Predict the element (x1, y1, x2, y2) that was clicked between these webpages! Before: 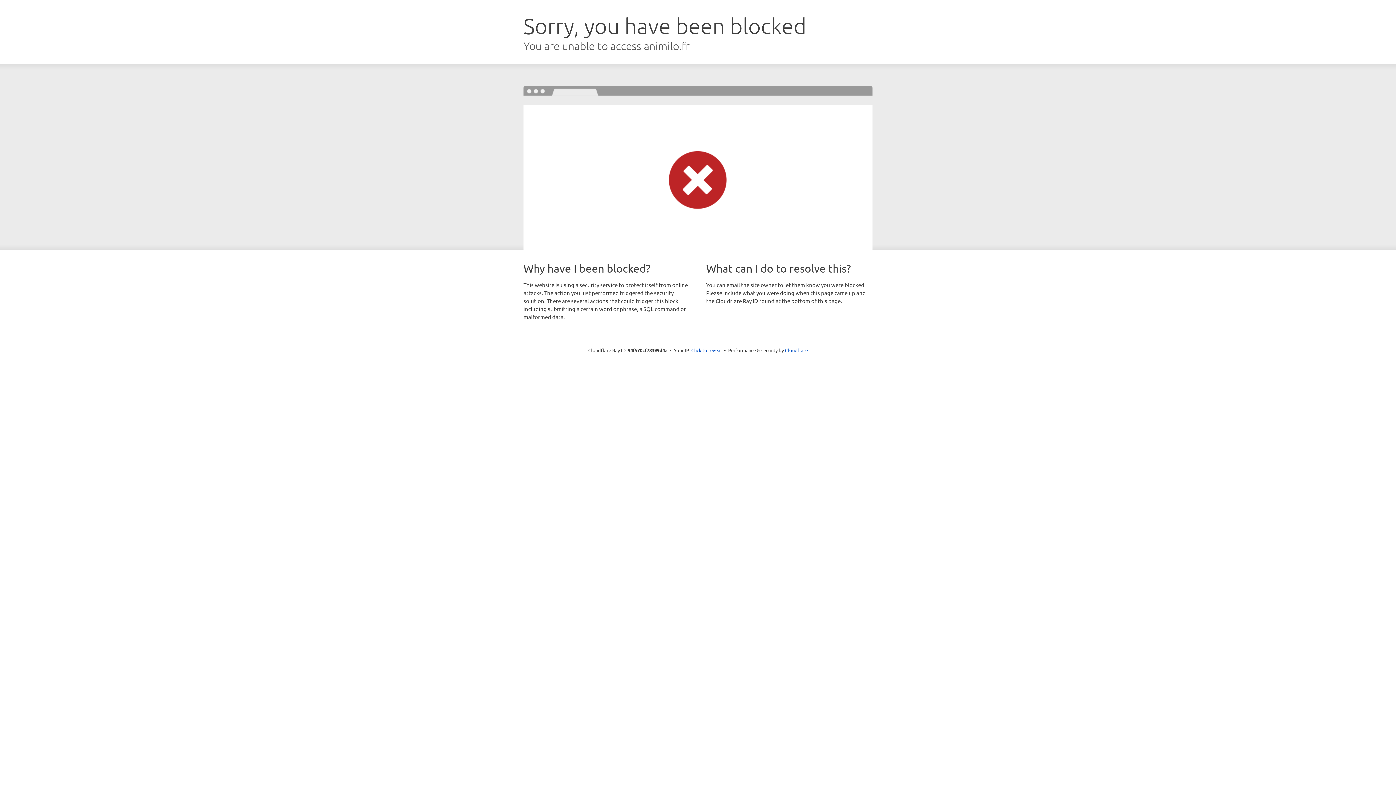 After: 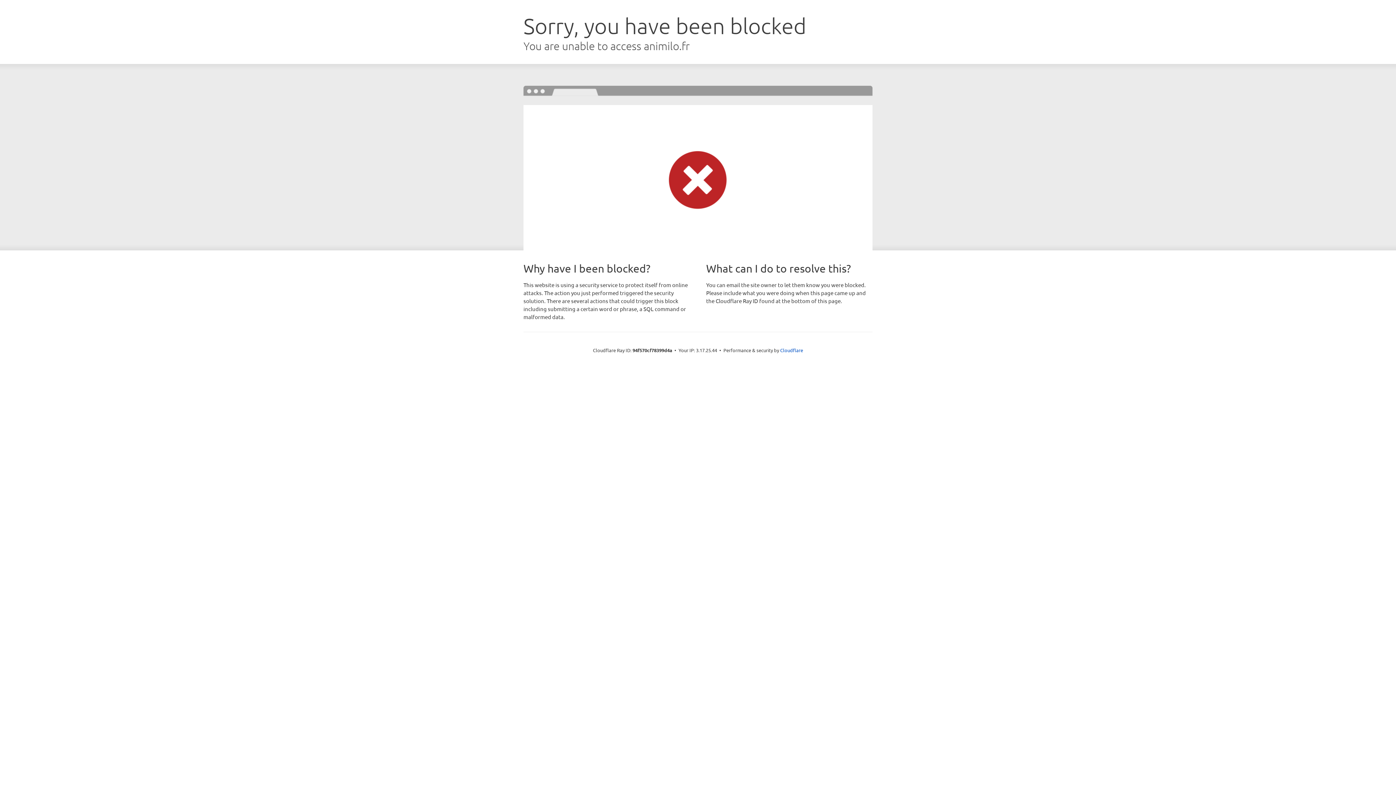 Action: bbox: (691, 346, 722, 353) label: Click to reveal